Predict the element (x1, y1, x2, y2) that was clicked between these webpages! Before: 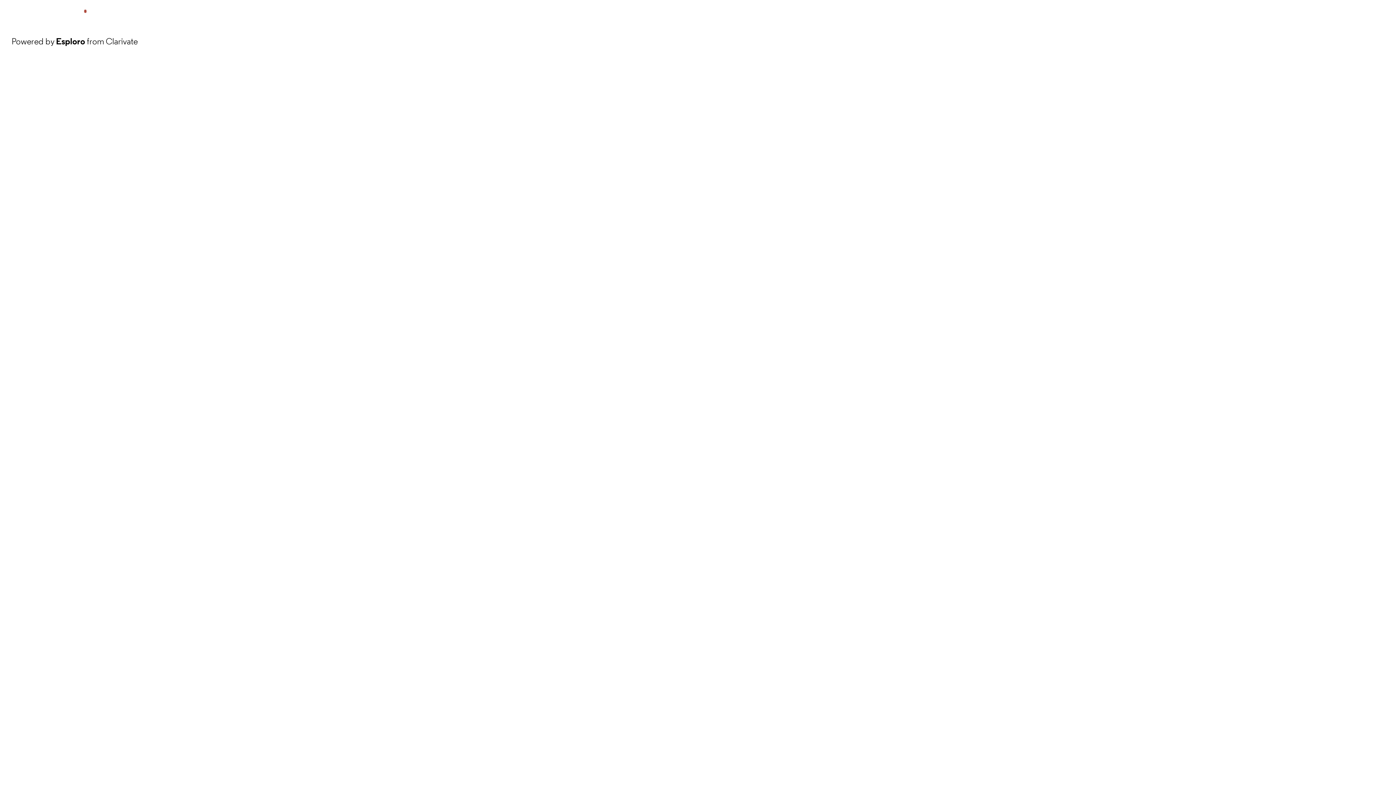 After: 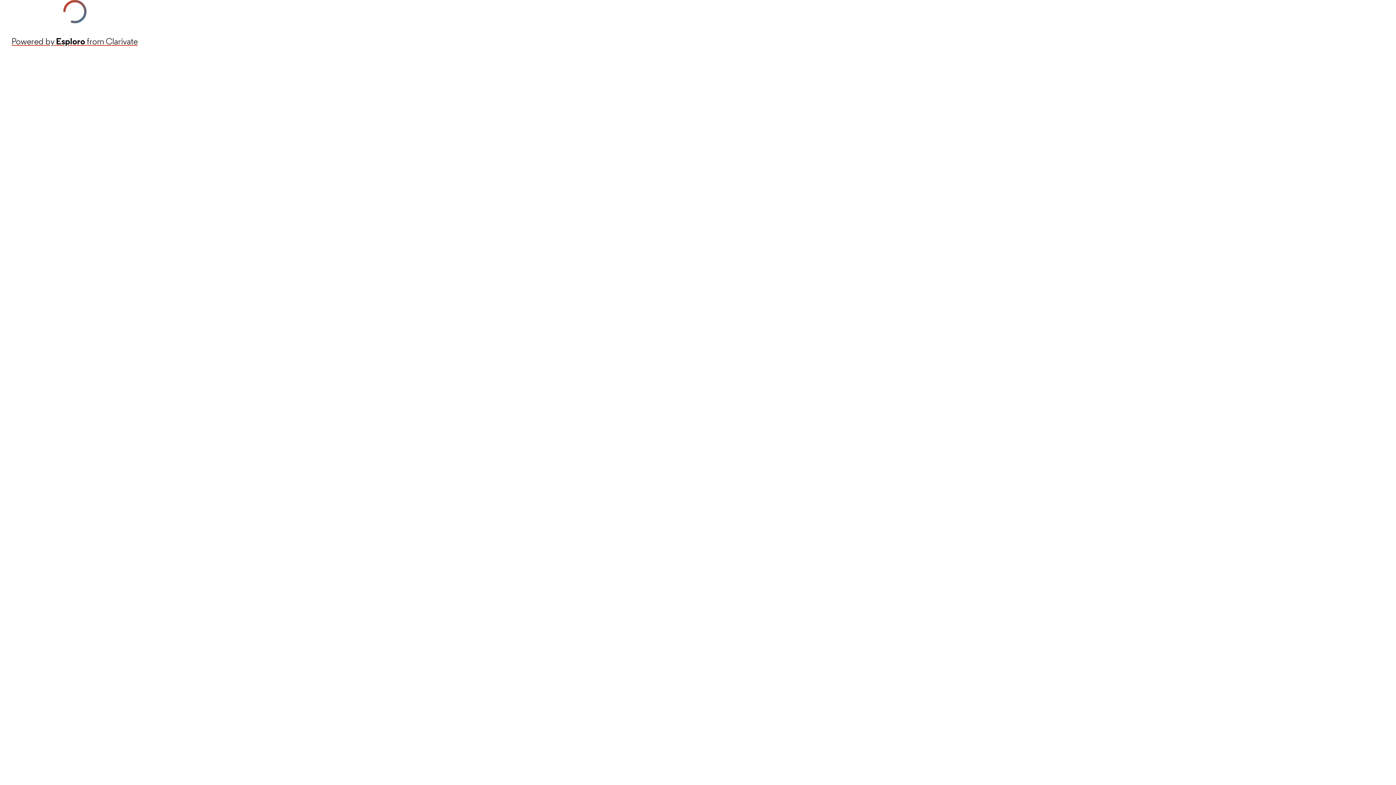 Action: label: Powered by Esploro from Clarivate bbox: (11, 34, 137, 48)